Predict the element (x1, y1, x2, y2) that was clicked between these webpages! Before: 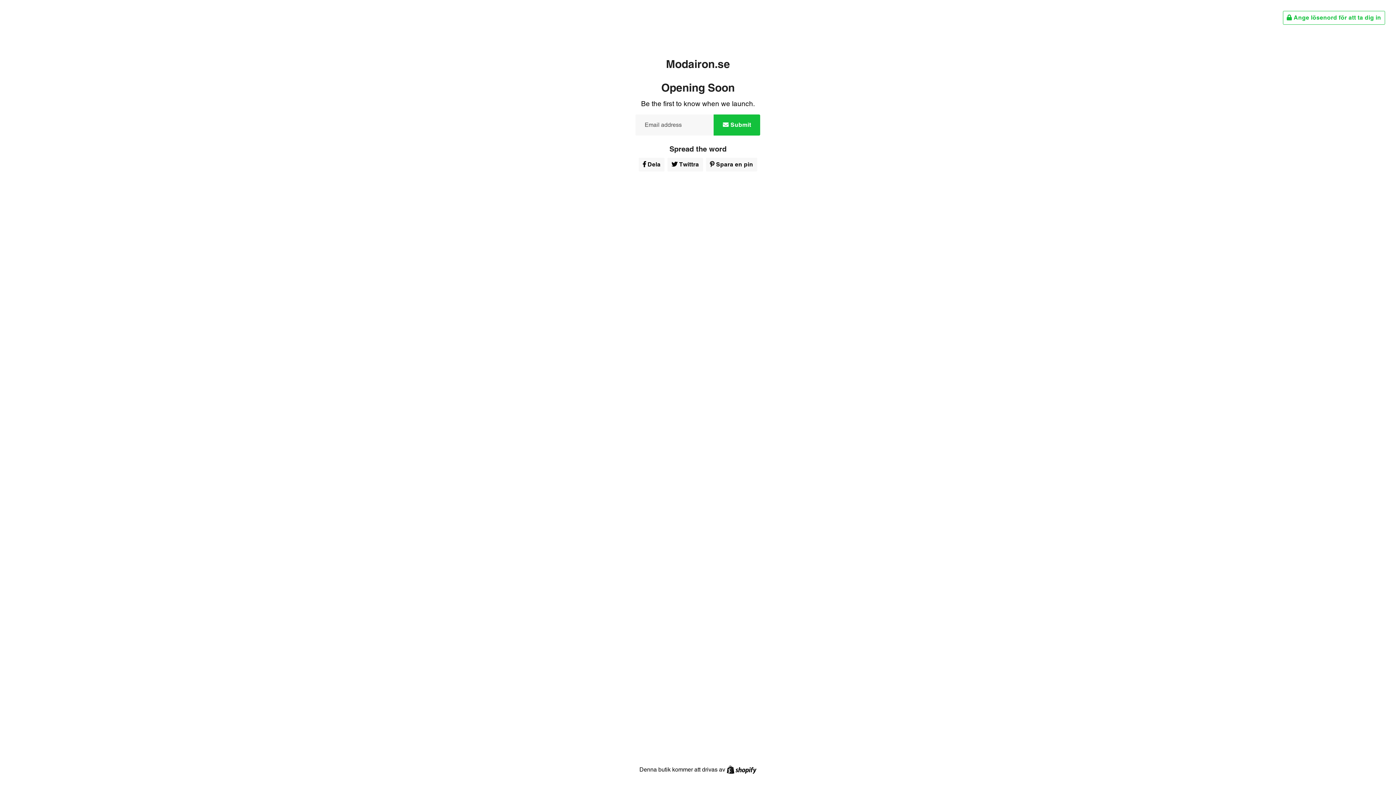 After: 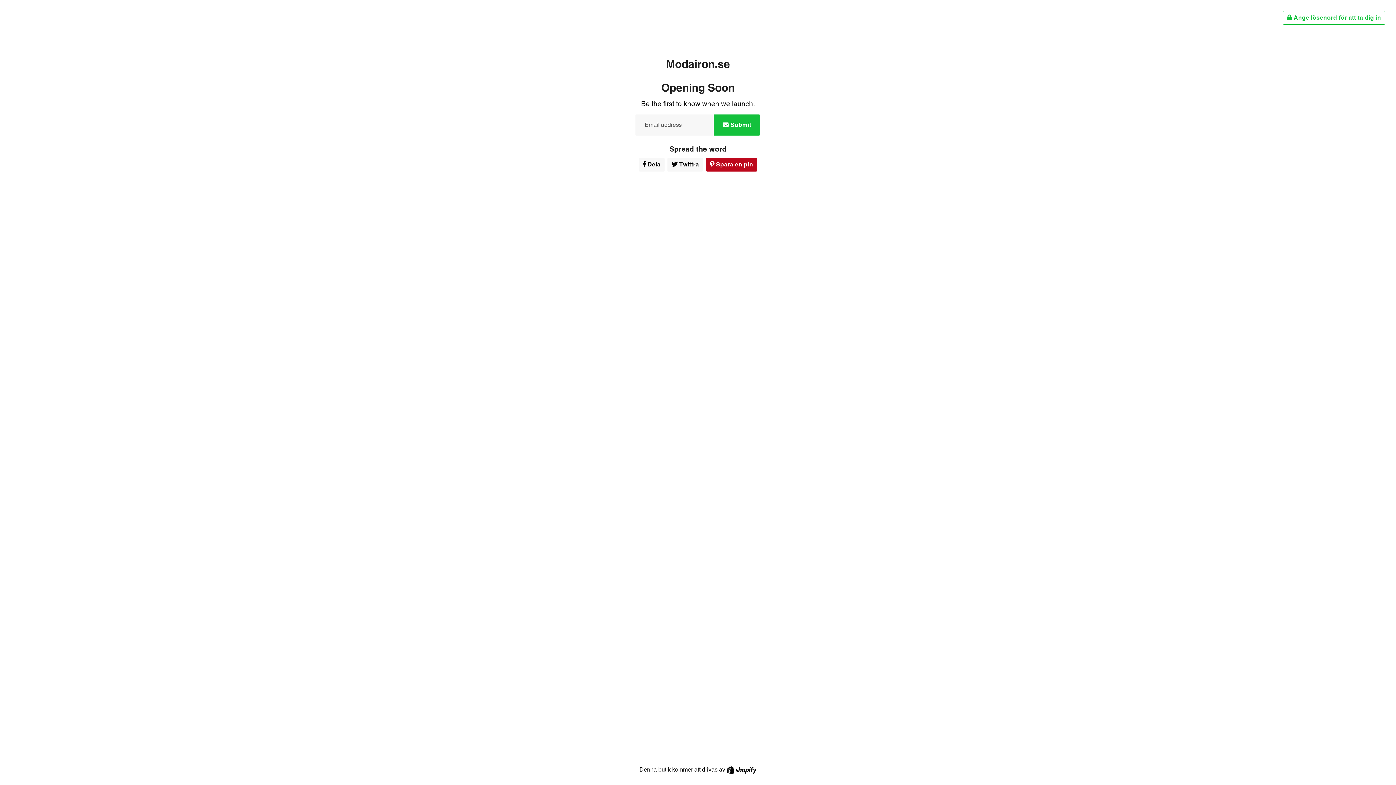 Action: label:  Spara en pin
Spara en pin på Pinterest bbox: (706, 157, 757, 171)